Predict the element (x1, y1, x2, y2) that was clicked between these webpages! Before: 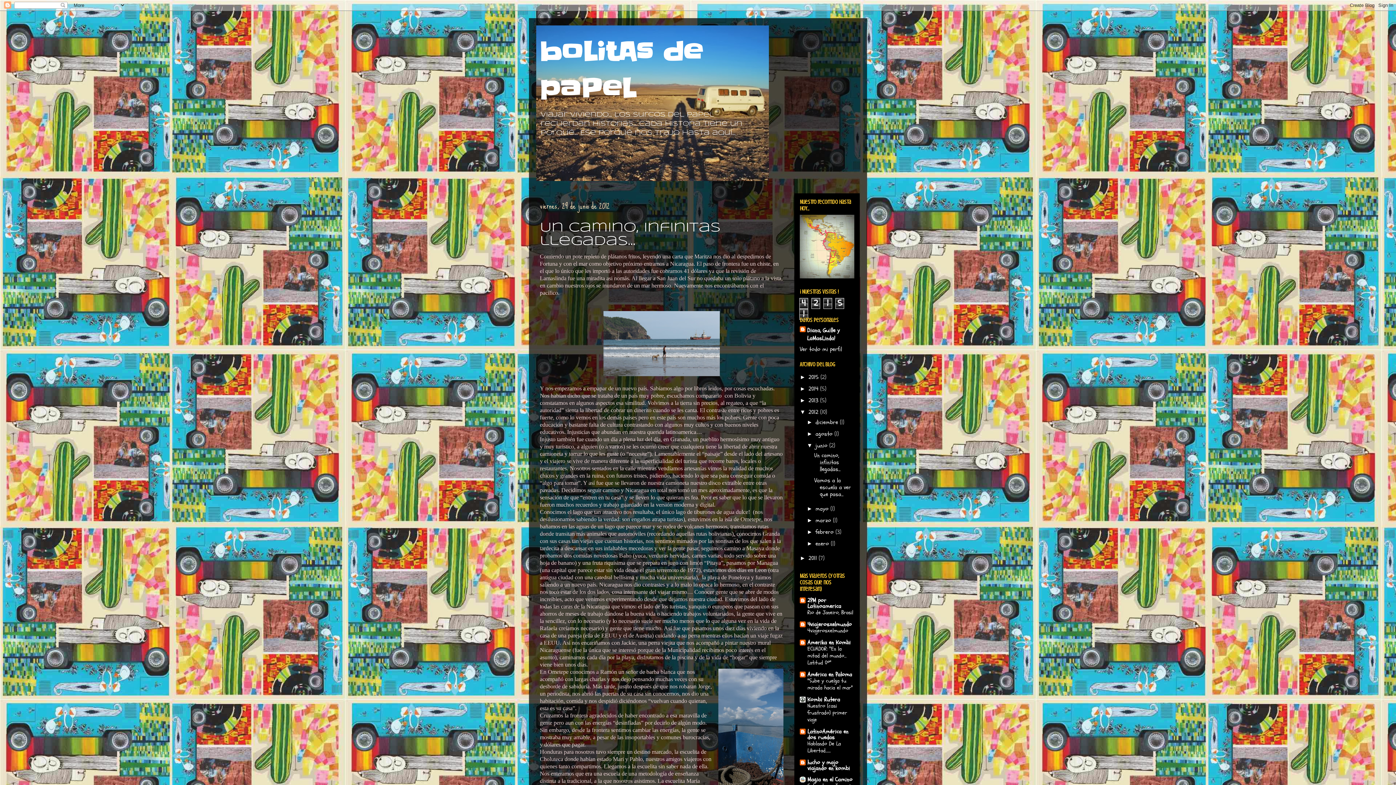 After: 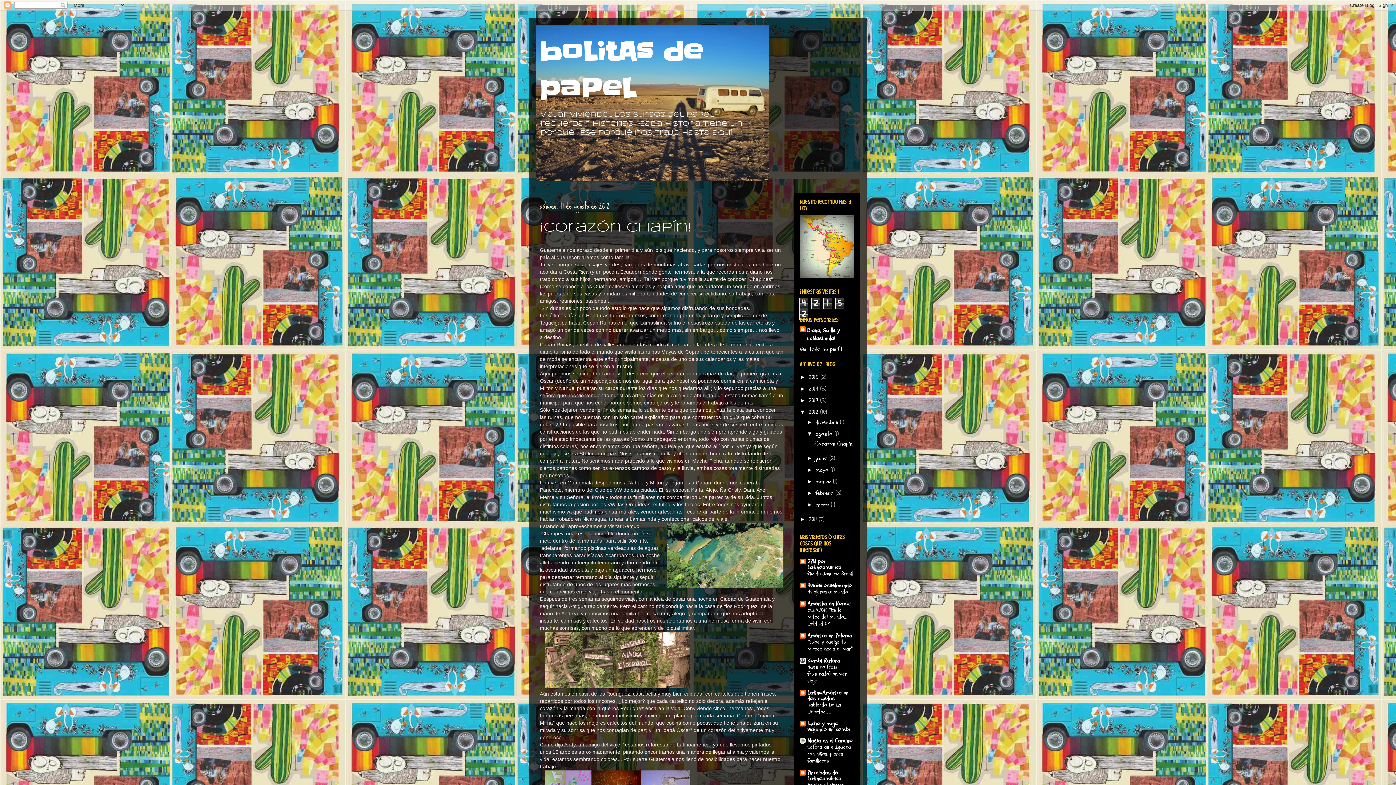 Action: bbox: (815, 430, 834, 438) label: agosto 